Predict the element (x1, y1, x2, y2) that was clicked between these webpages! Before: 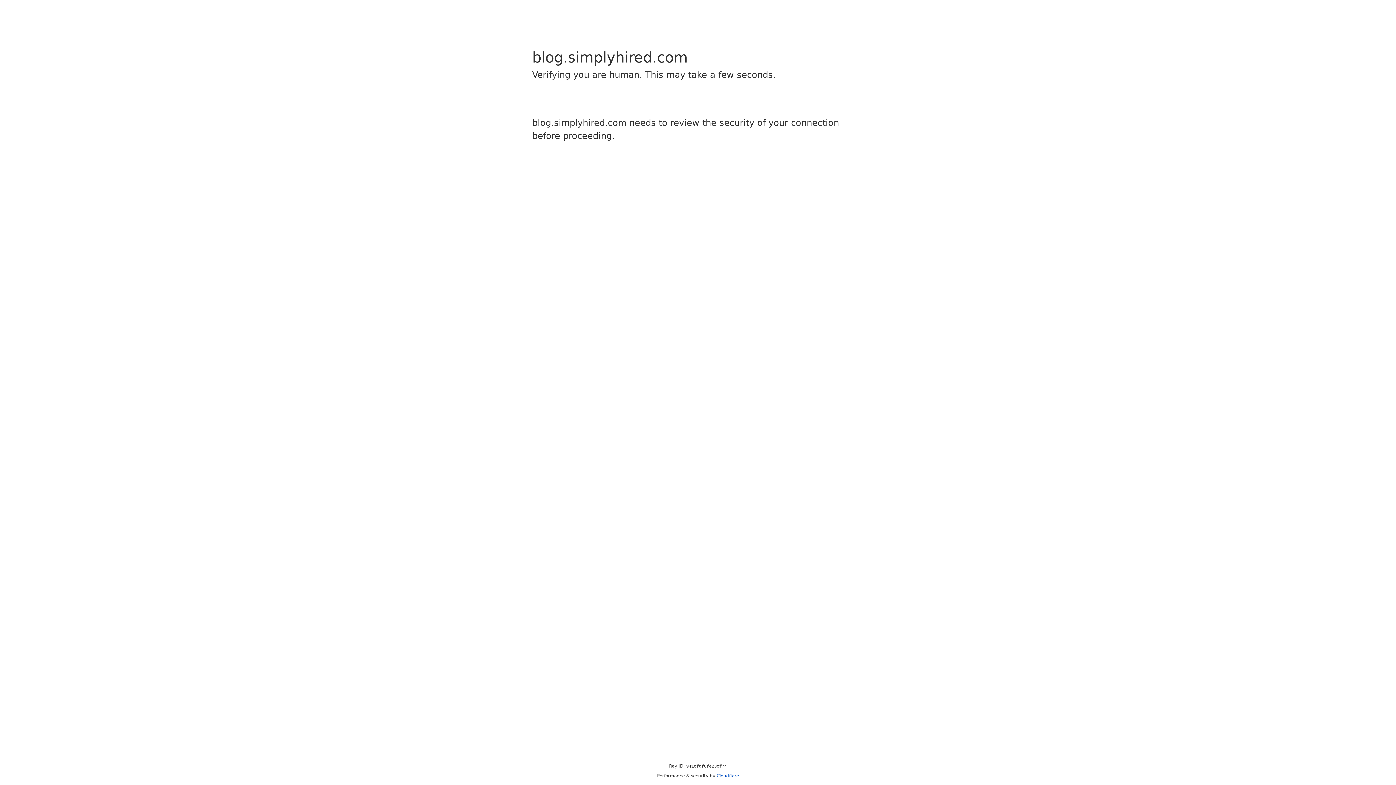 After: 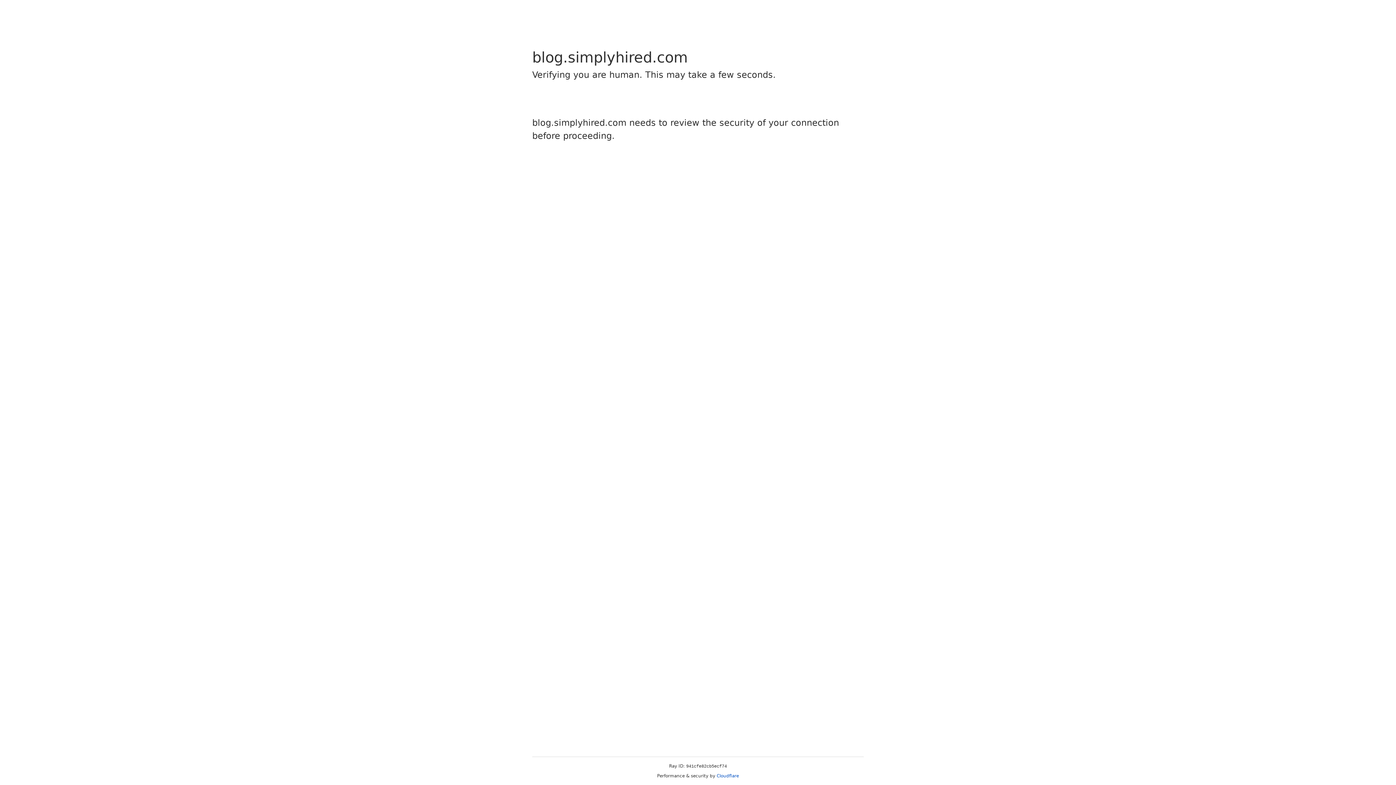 Action: label: Cloudflare bbox: (716, 773, 739, 778)